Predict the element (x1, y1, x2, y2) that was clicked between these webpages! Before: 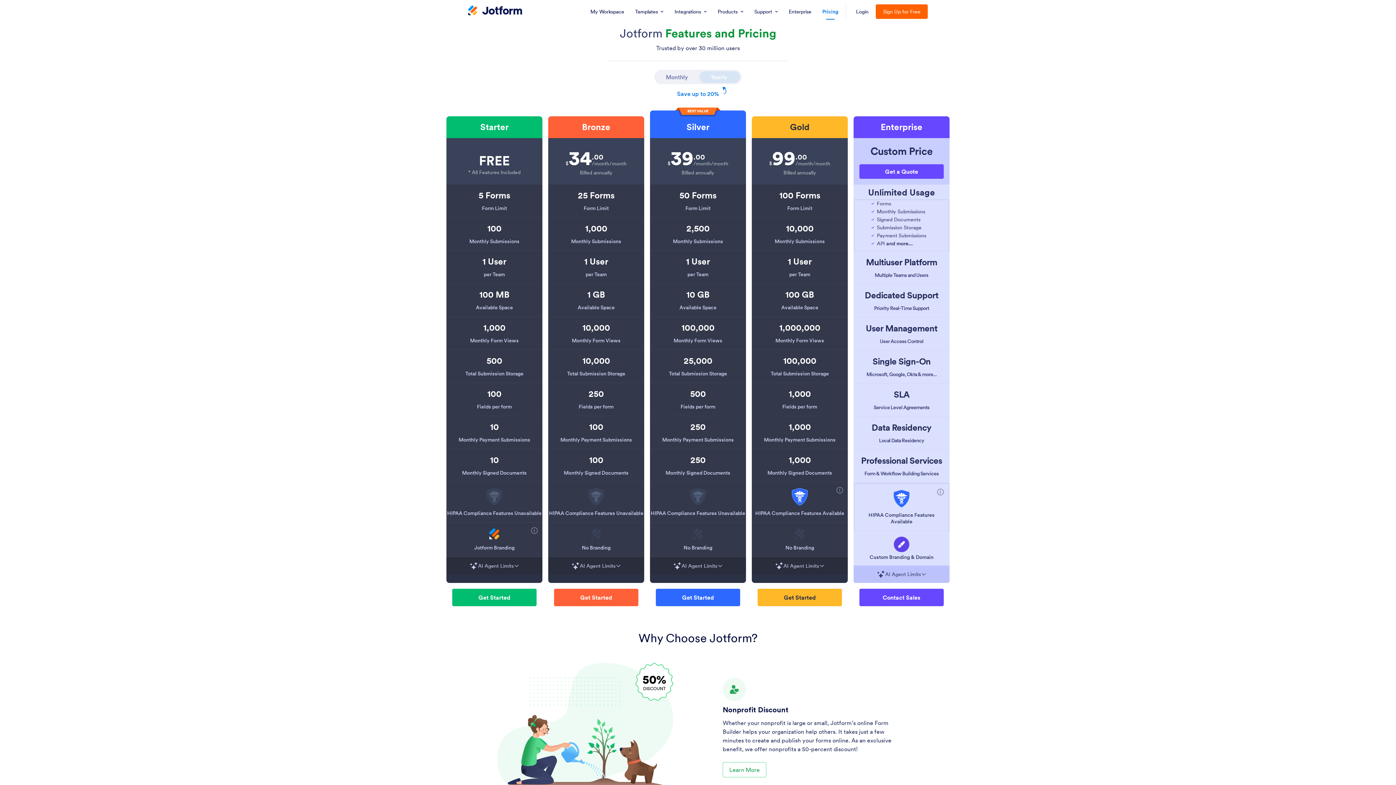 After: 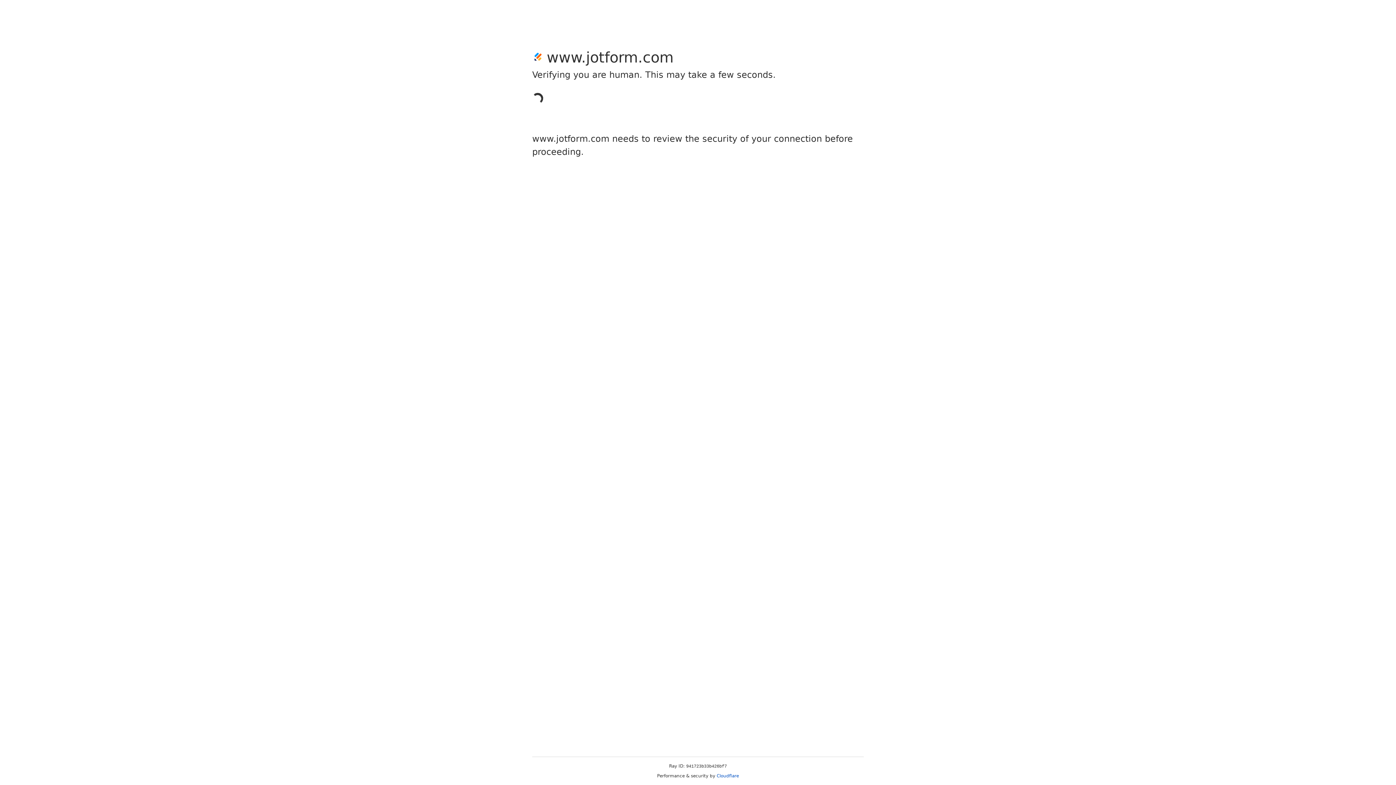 Action: bbox: (876, 4, 928, 18) label: Sign Up for Free